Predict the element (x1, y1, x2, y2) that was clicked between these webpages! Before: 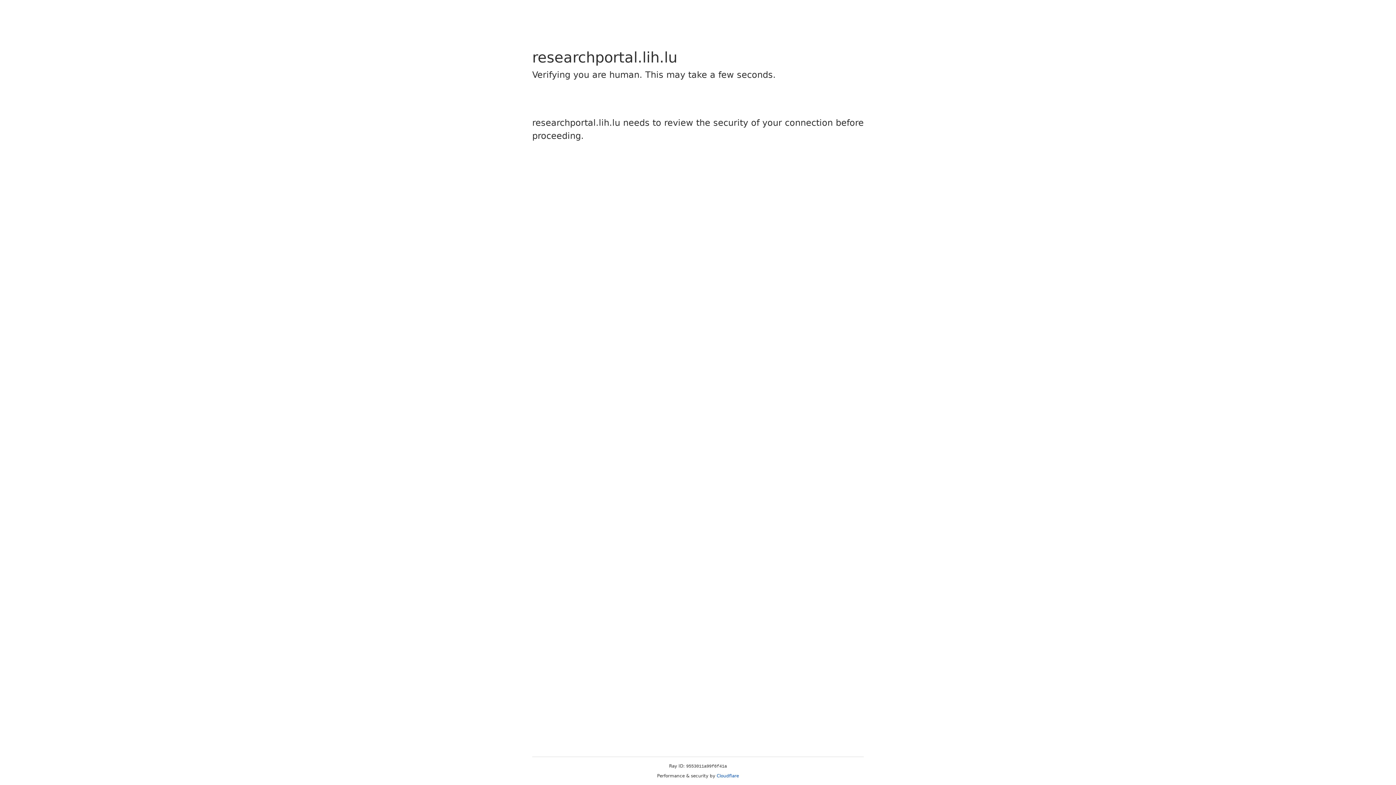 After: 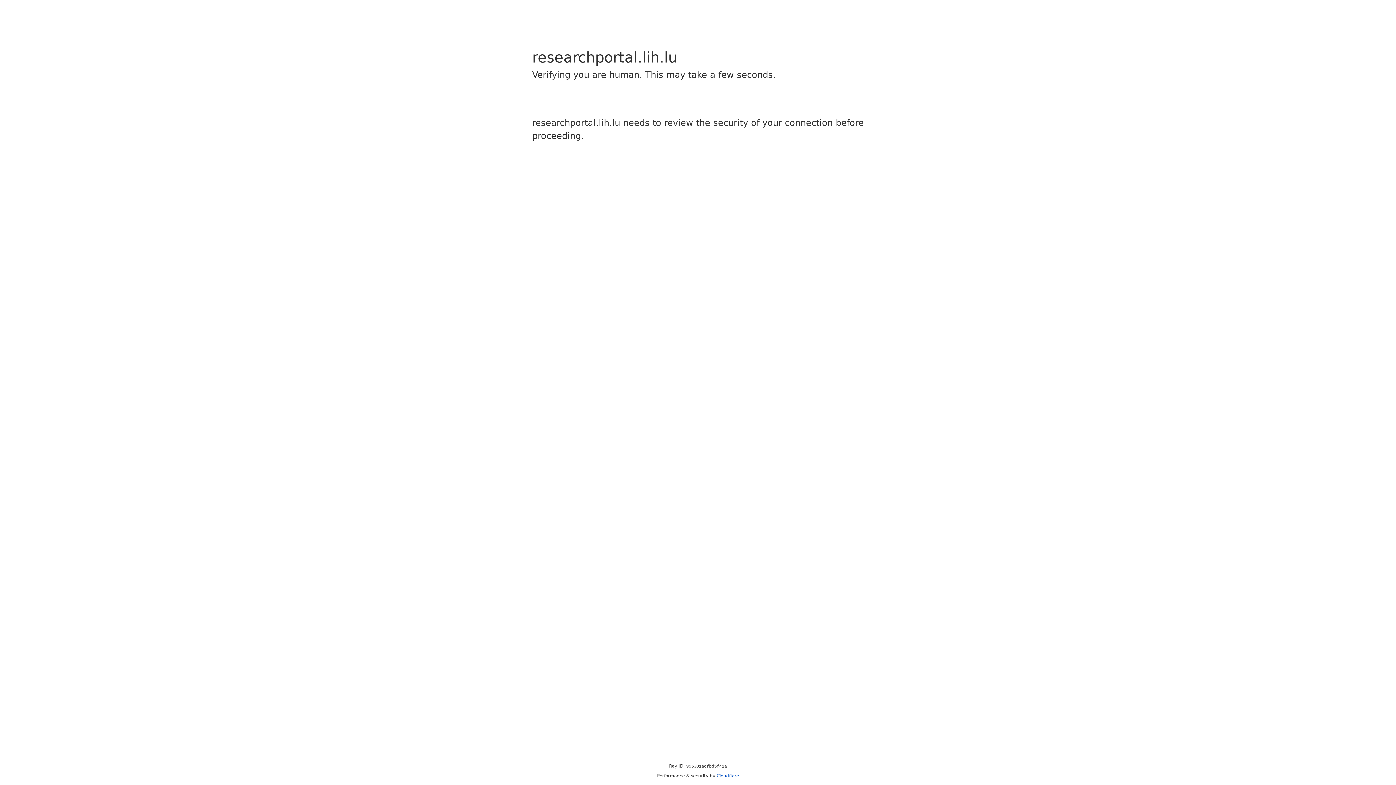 Action: bbox: (716, 773, 739, 778) label: Cloudflare